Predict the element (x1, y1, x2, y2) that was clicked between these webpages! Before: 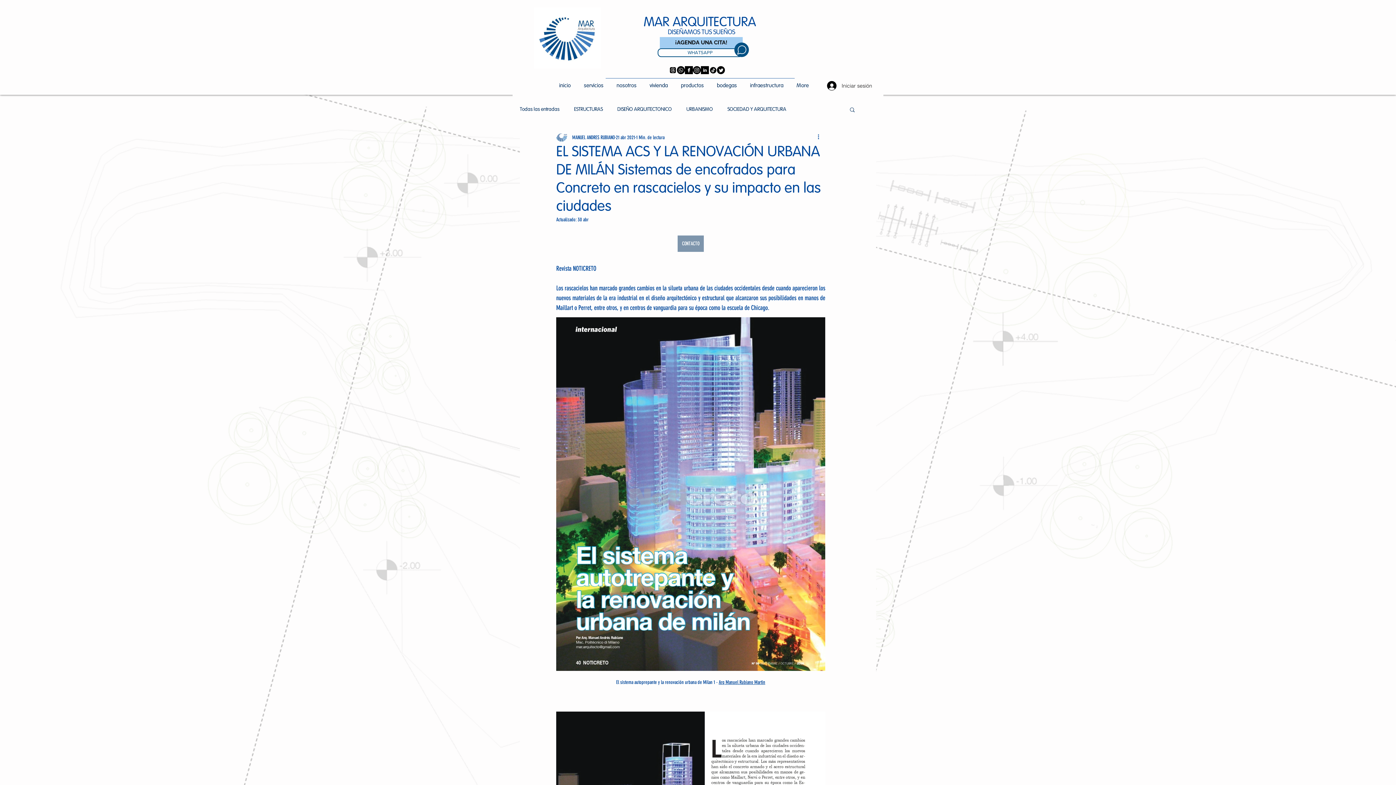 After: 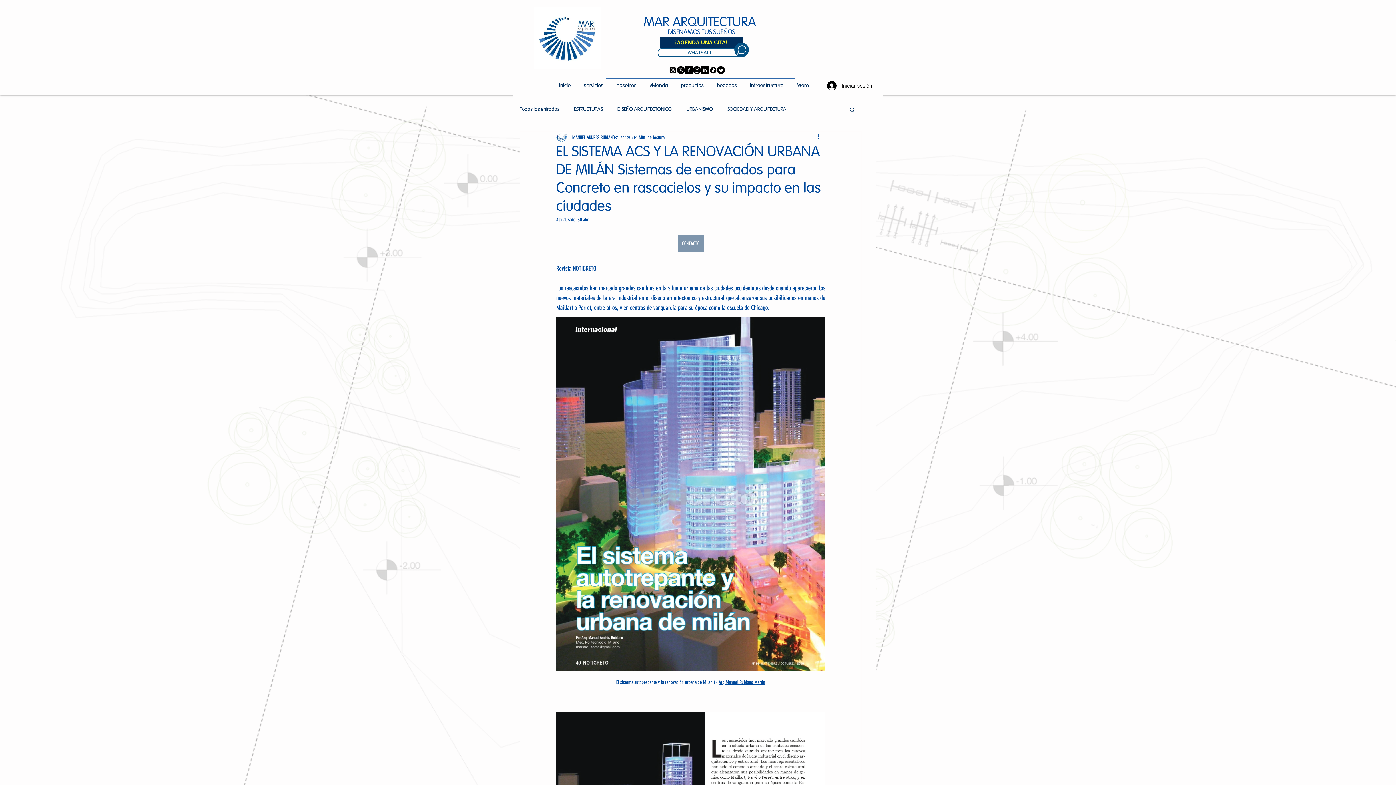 Action: label: ¡AGENDA UNA CITA! bbox: (660, 37, 742, 48)